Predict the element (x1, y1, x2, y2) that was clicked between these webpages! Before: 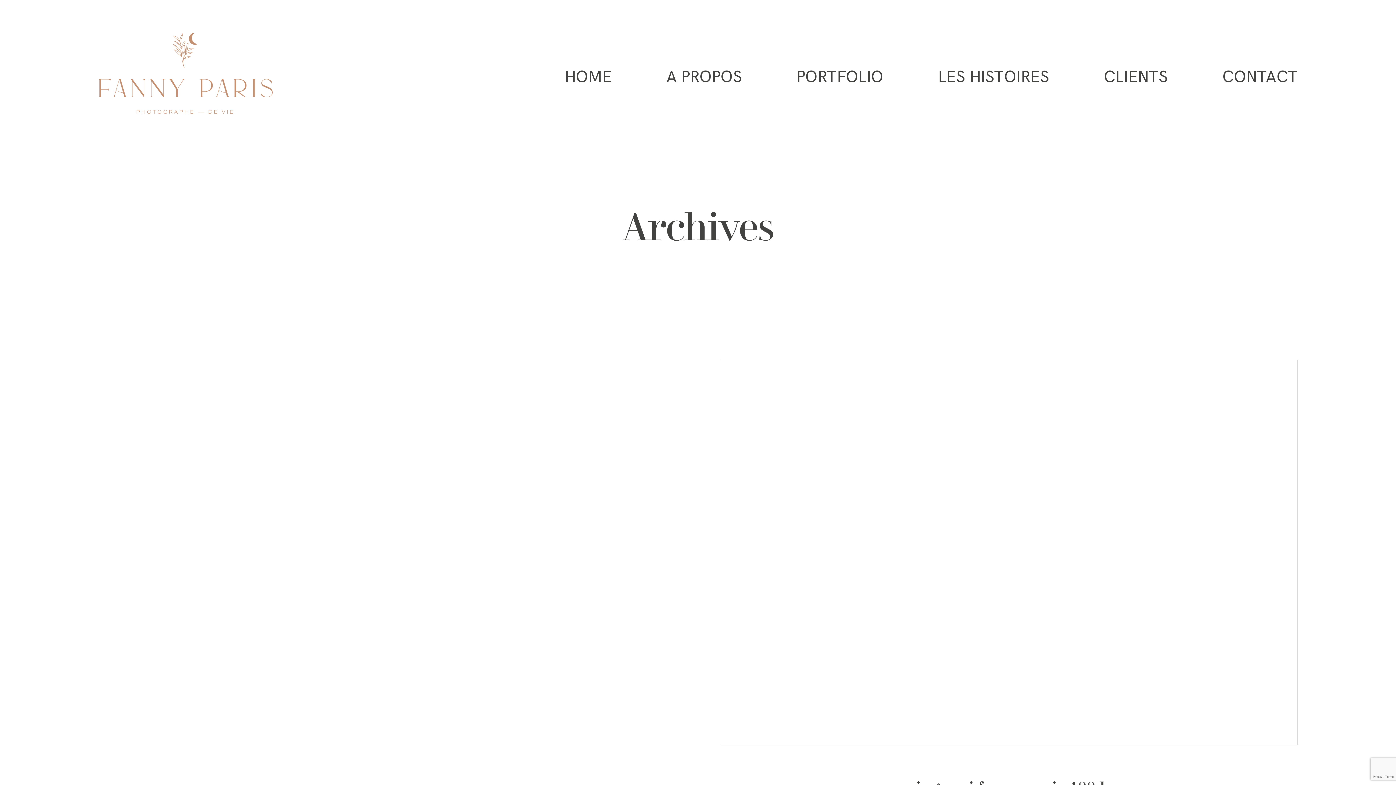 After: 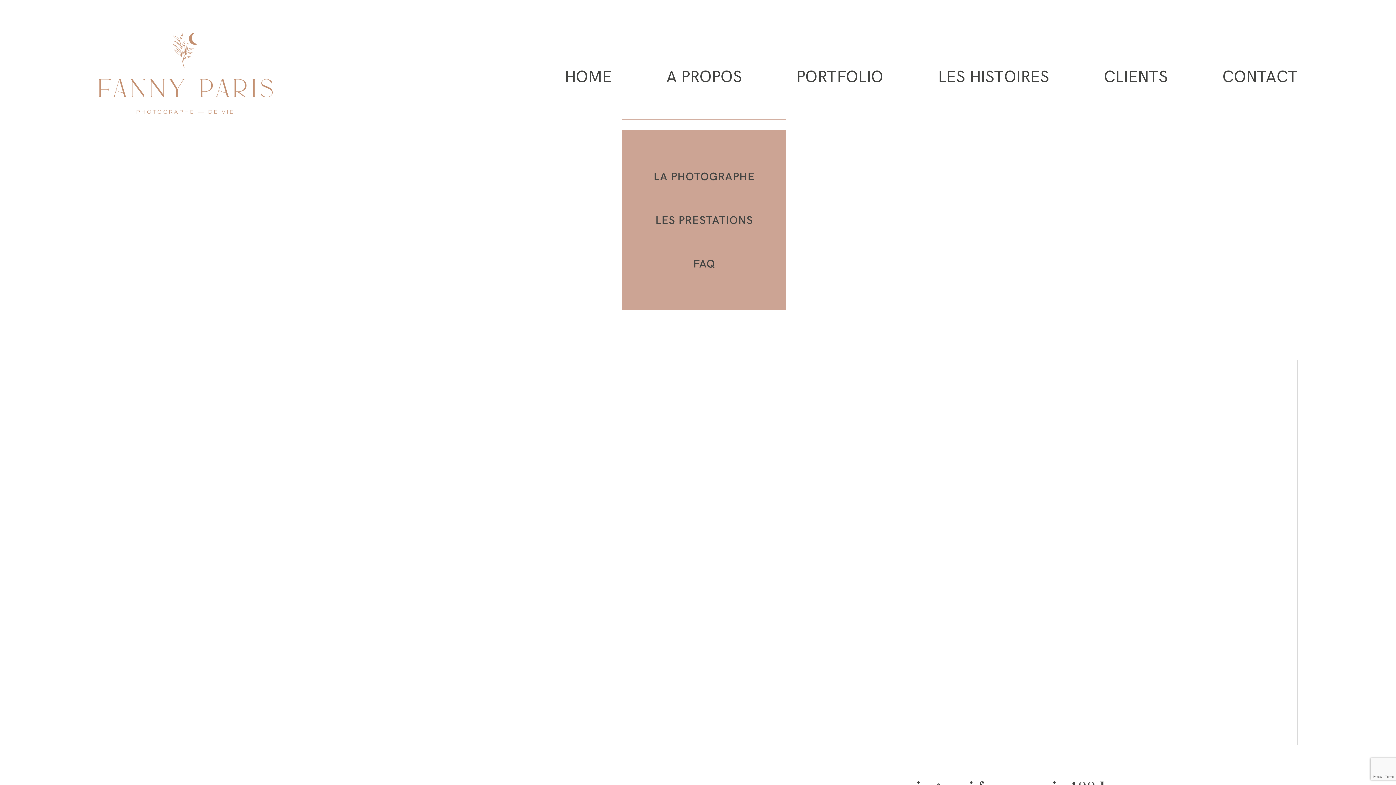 Action: bbox: (666, 67, 742, 86) label: A PROPOS